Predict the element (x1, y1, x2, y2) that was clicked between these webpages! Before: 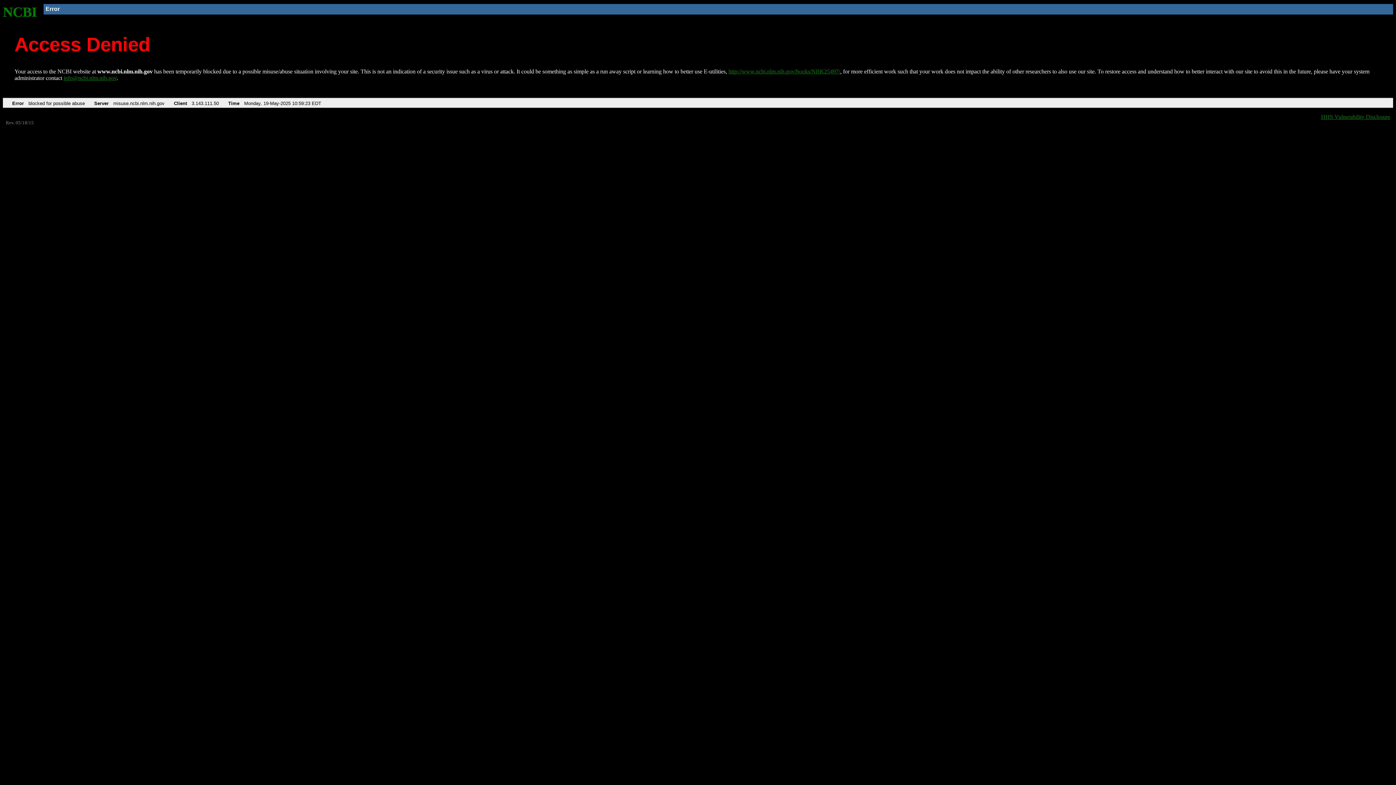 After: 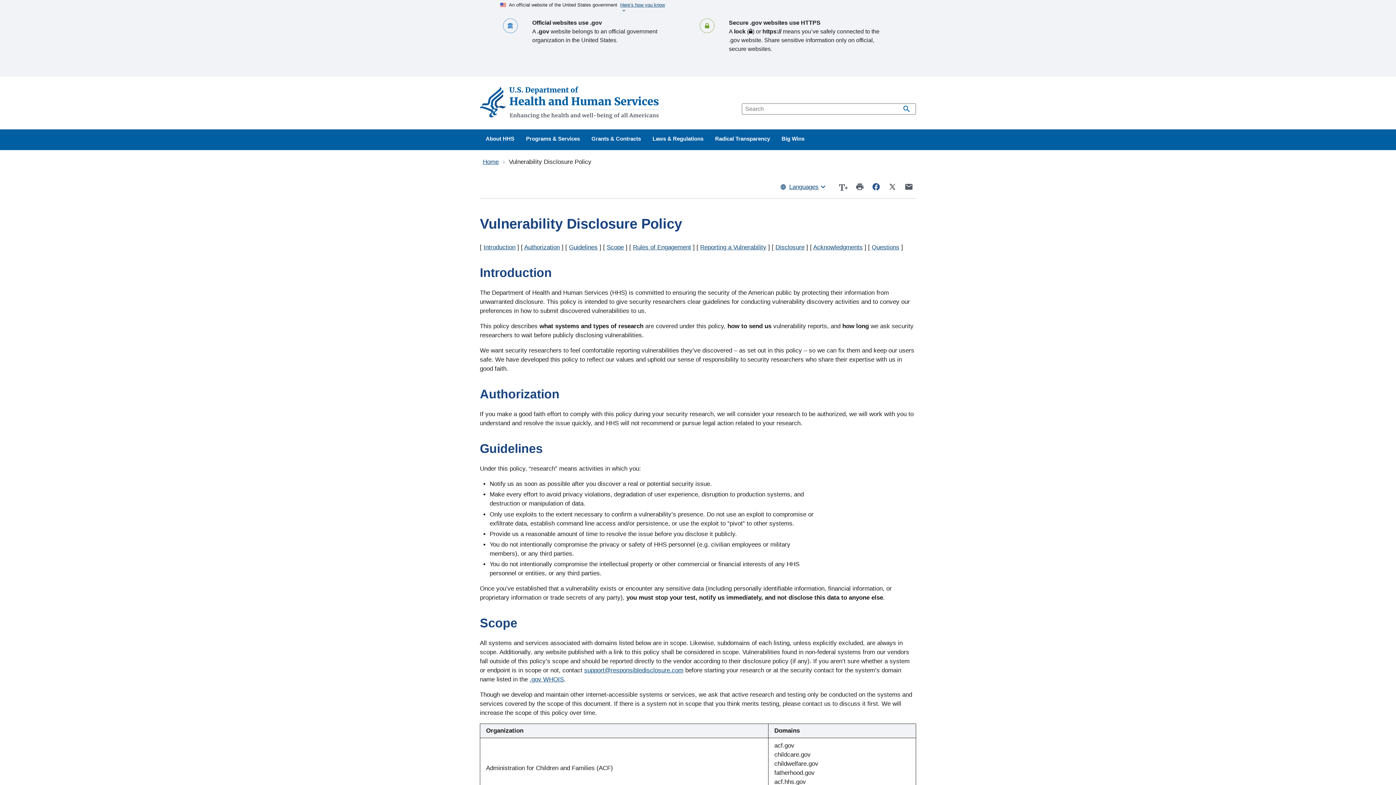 Action: bbox: (1321, 113, 1390, 119) label: HHS Vulnerability Disclosure